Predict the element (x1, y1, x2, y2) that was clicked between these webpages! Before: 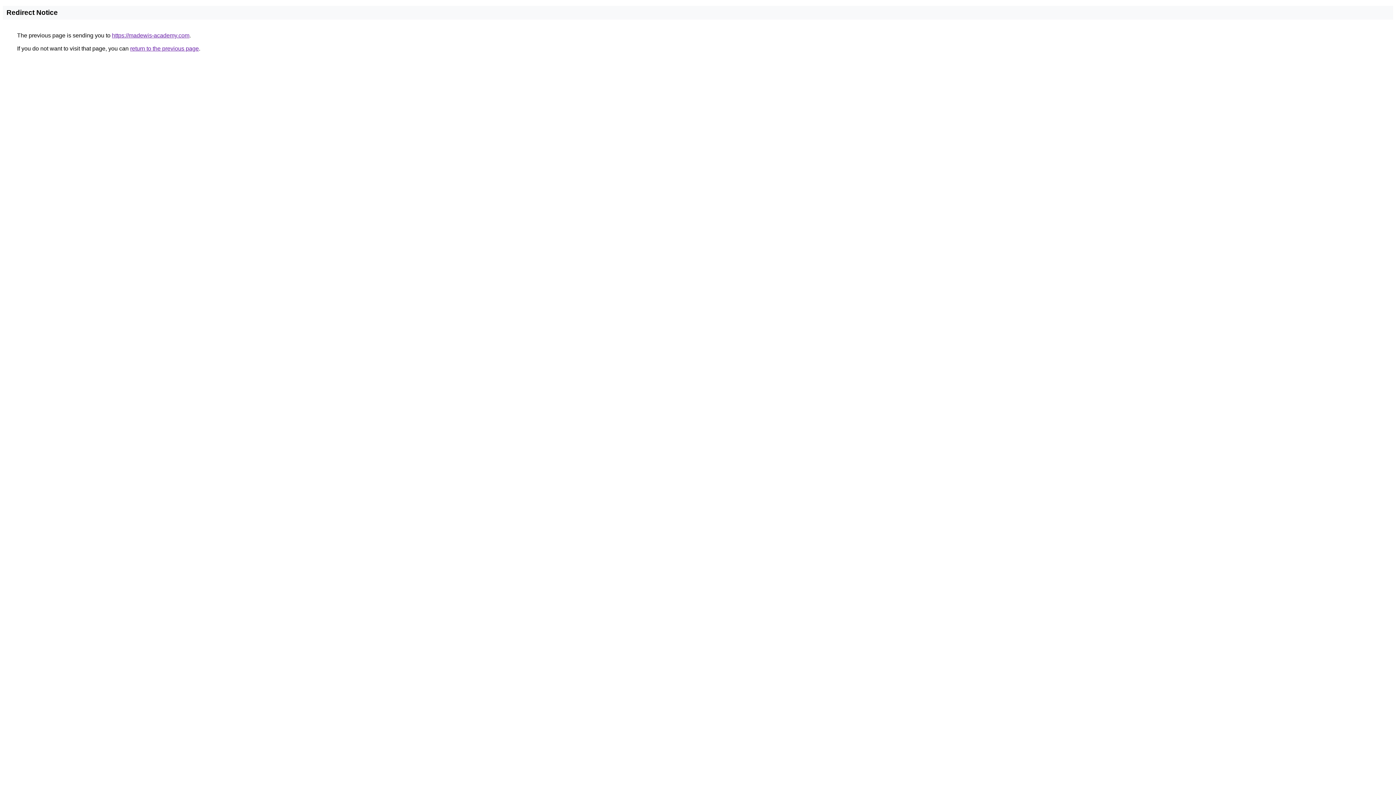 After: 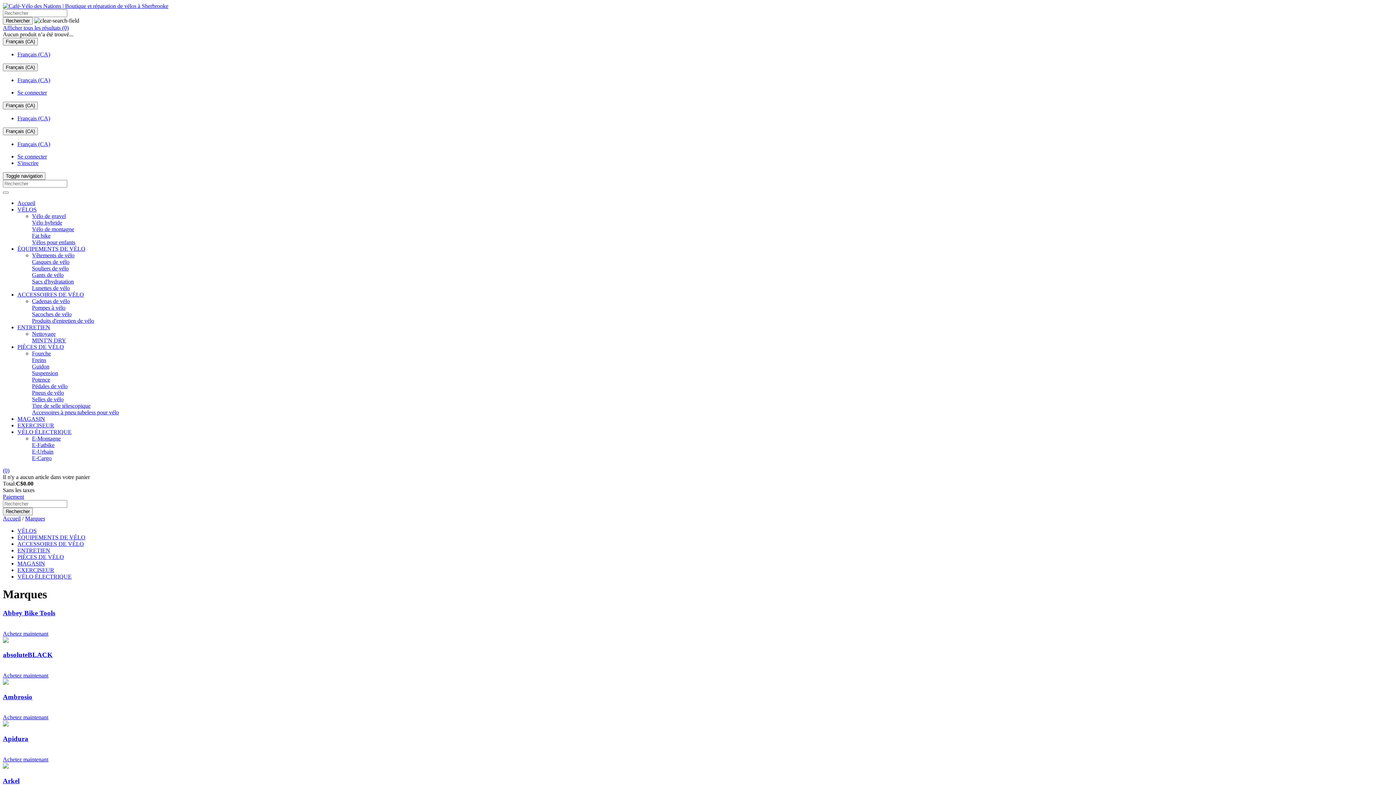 Action: bbox: (112, 32, 189, 38) label: https://madewis-academy.com